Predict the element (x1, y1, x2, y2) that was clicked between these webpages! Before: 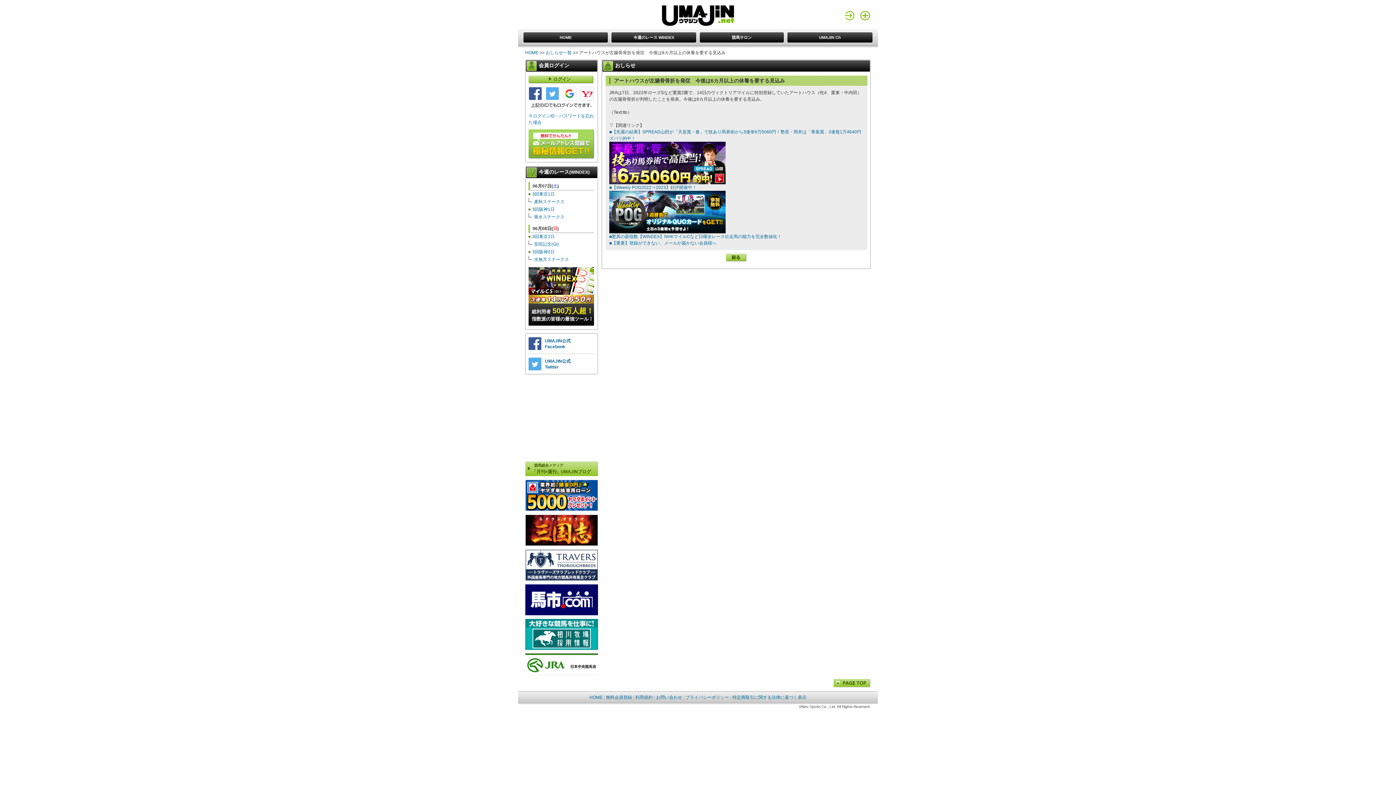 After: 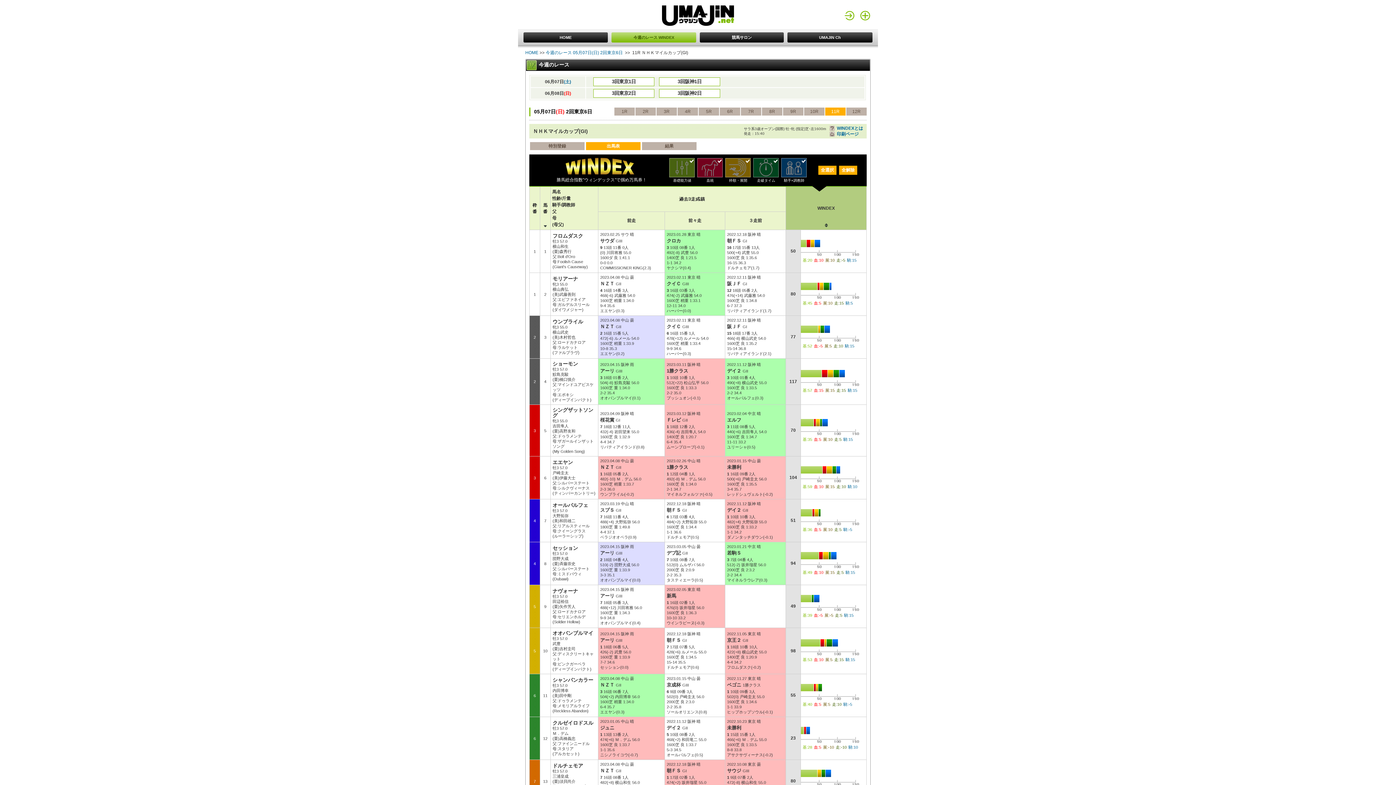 Action: label: ■驚異の新指数【WINDEX】NHKマイルCなど日曜全レース出走馬の能力を完全数値化！ bbox: (609, 234, 781, 239)